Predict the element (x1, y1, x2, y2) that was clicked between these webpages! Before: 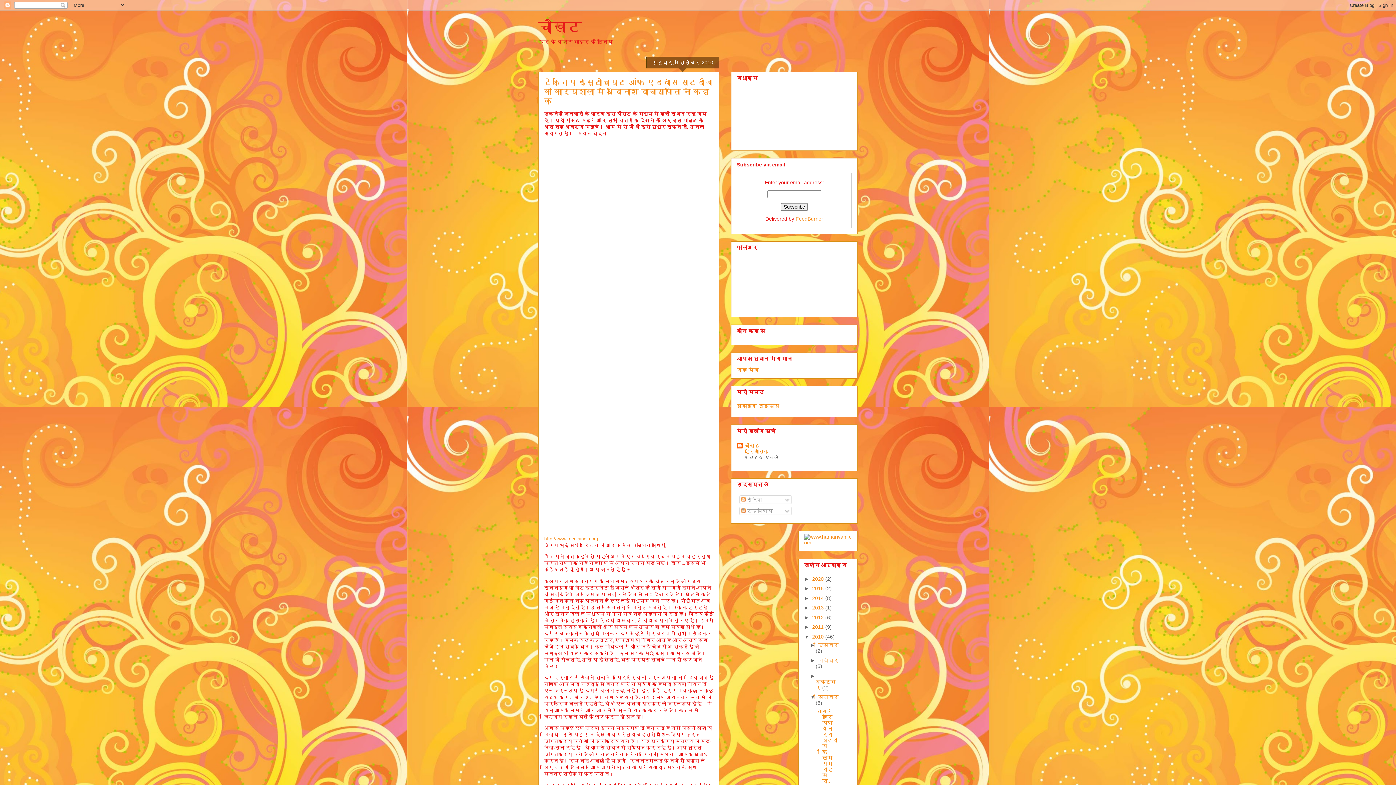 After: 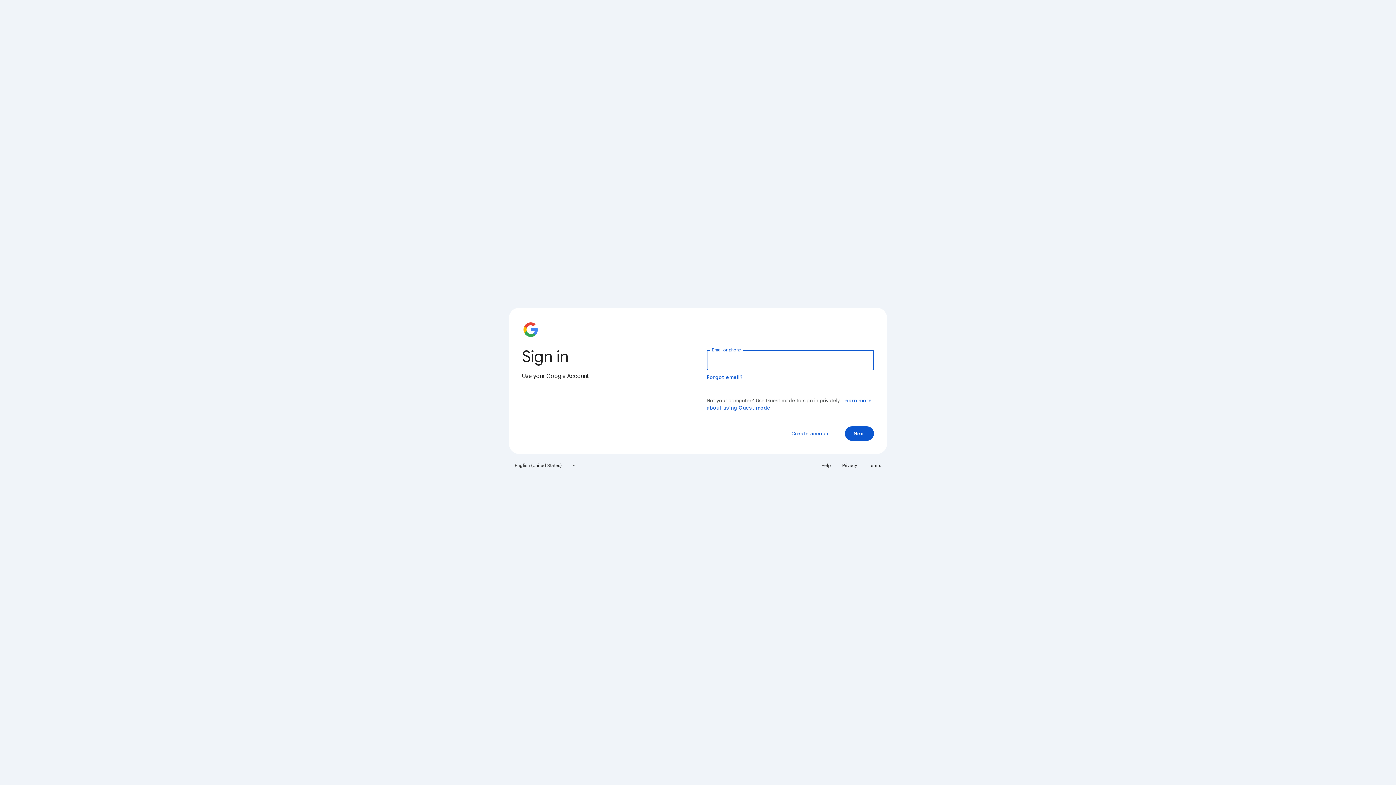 Action: bbox: (737, 403, 779, 409) label: झकाझक टाइम्‍स